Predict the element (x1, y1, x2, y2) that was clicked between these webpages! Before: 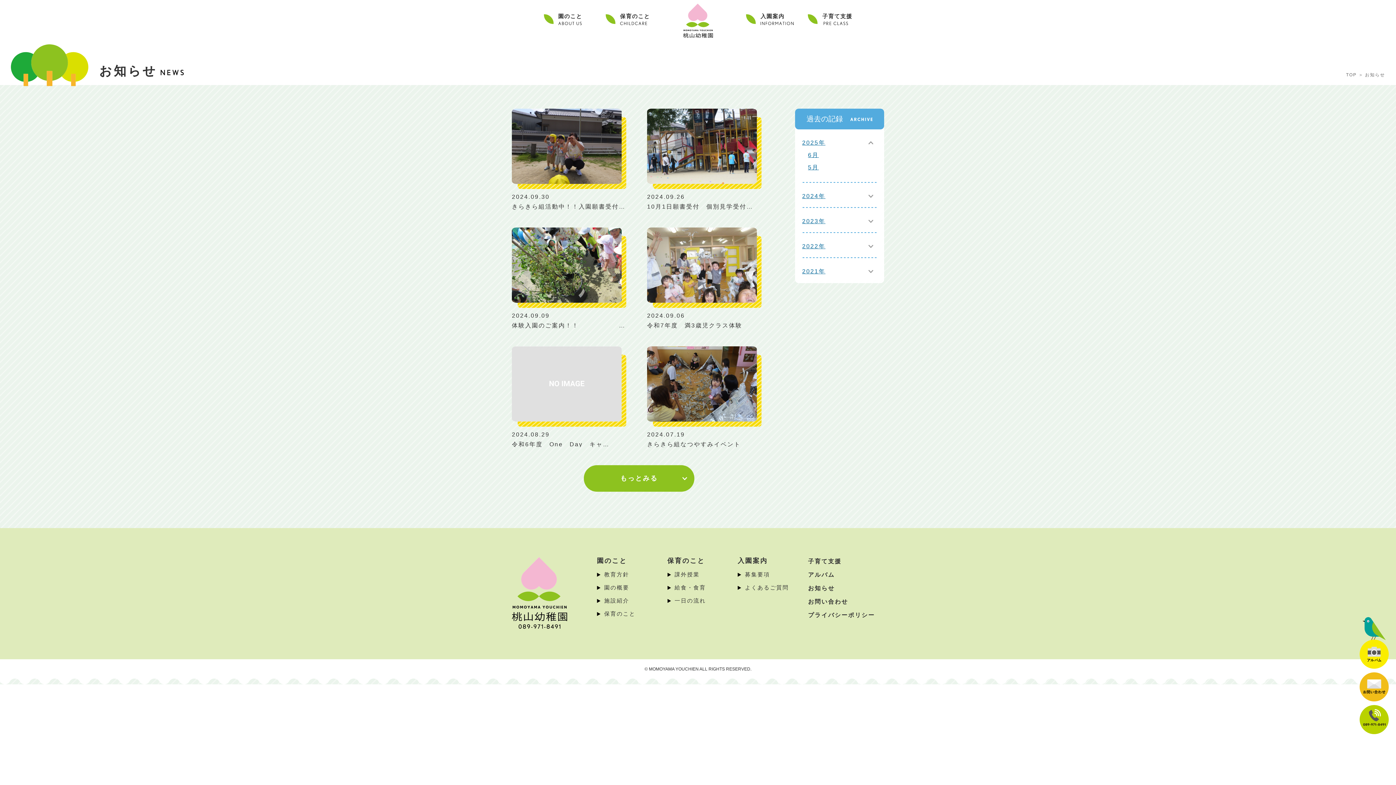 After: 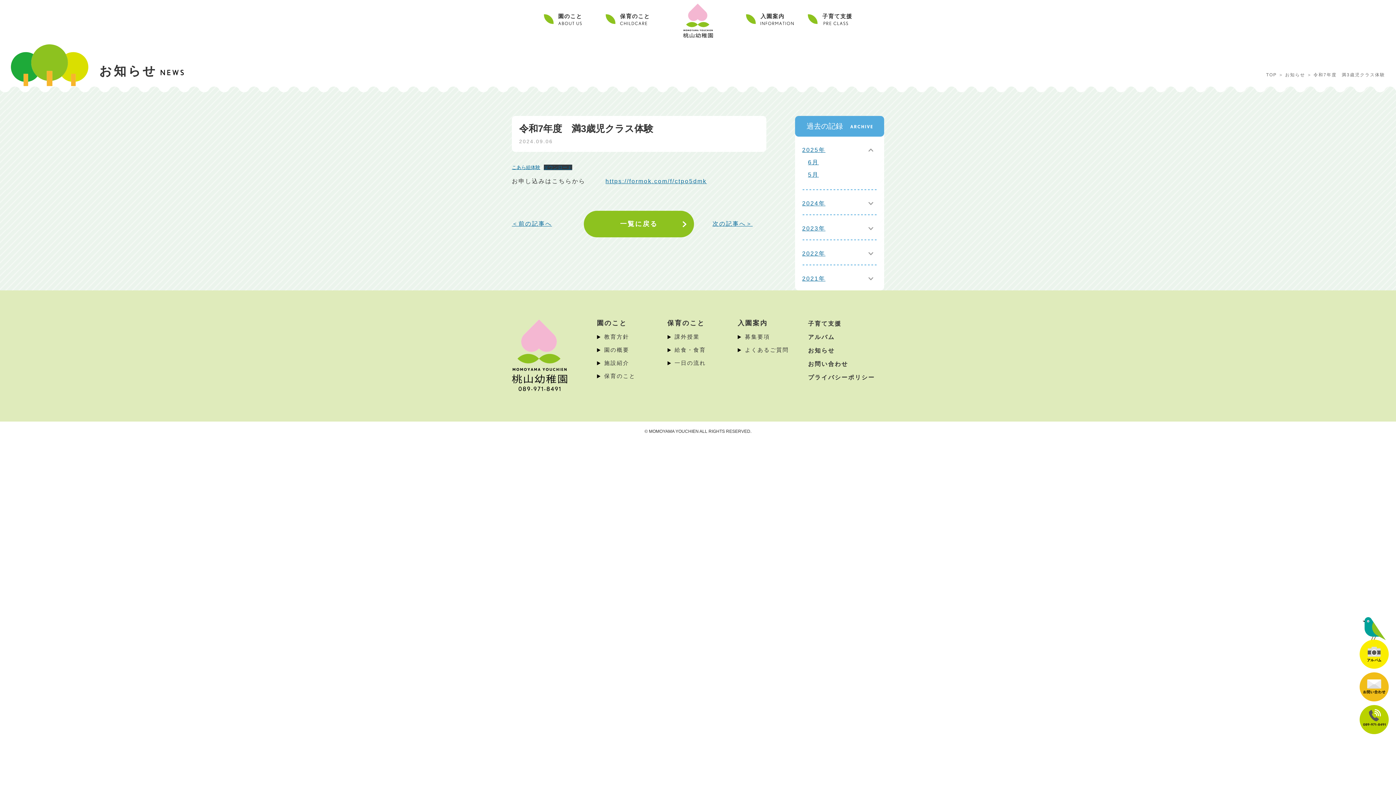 Action: bbox: (647, 322, 742, 328) label: 令和7年度　満3歳児クラス体験